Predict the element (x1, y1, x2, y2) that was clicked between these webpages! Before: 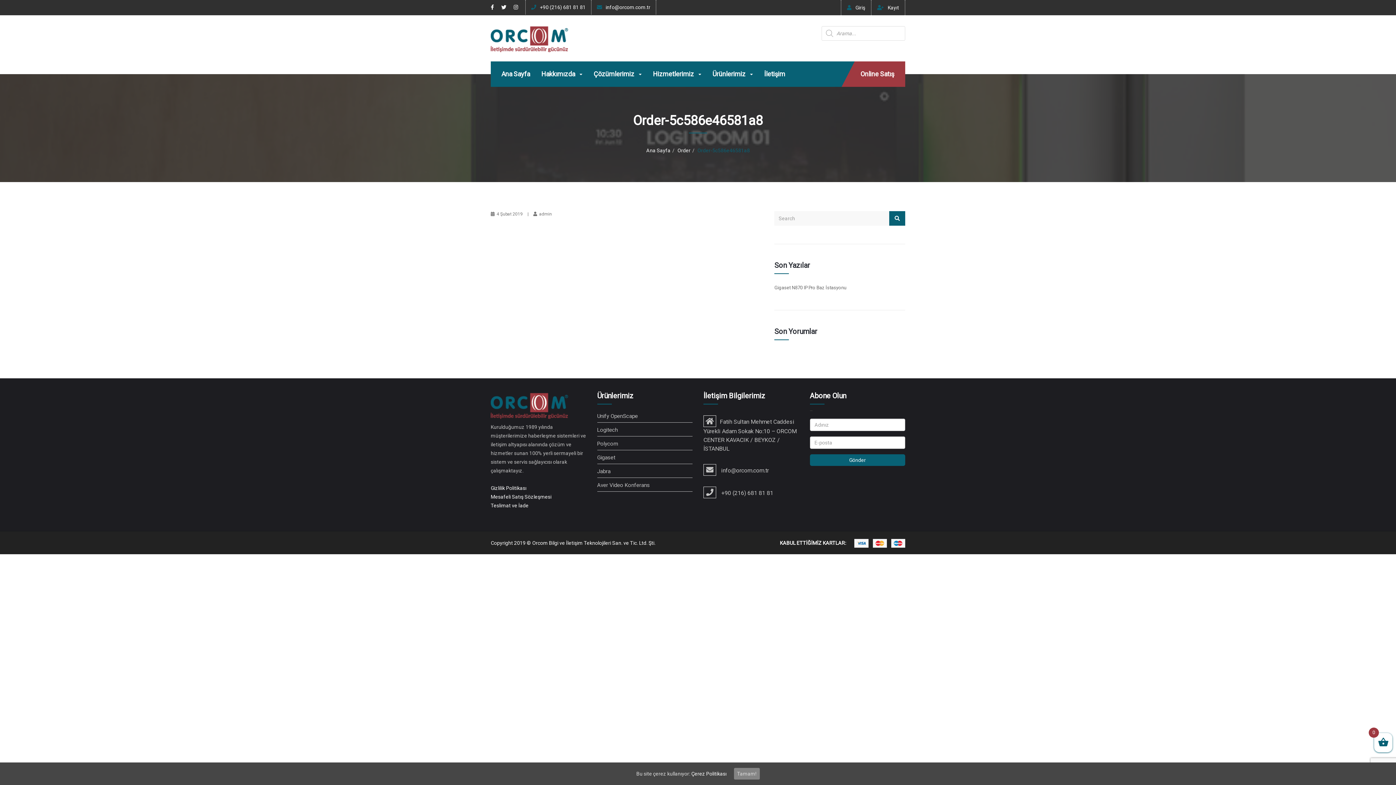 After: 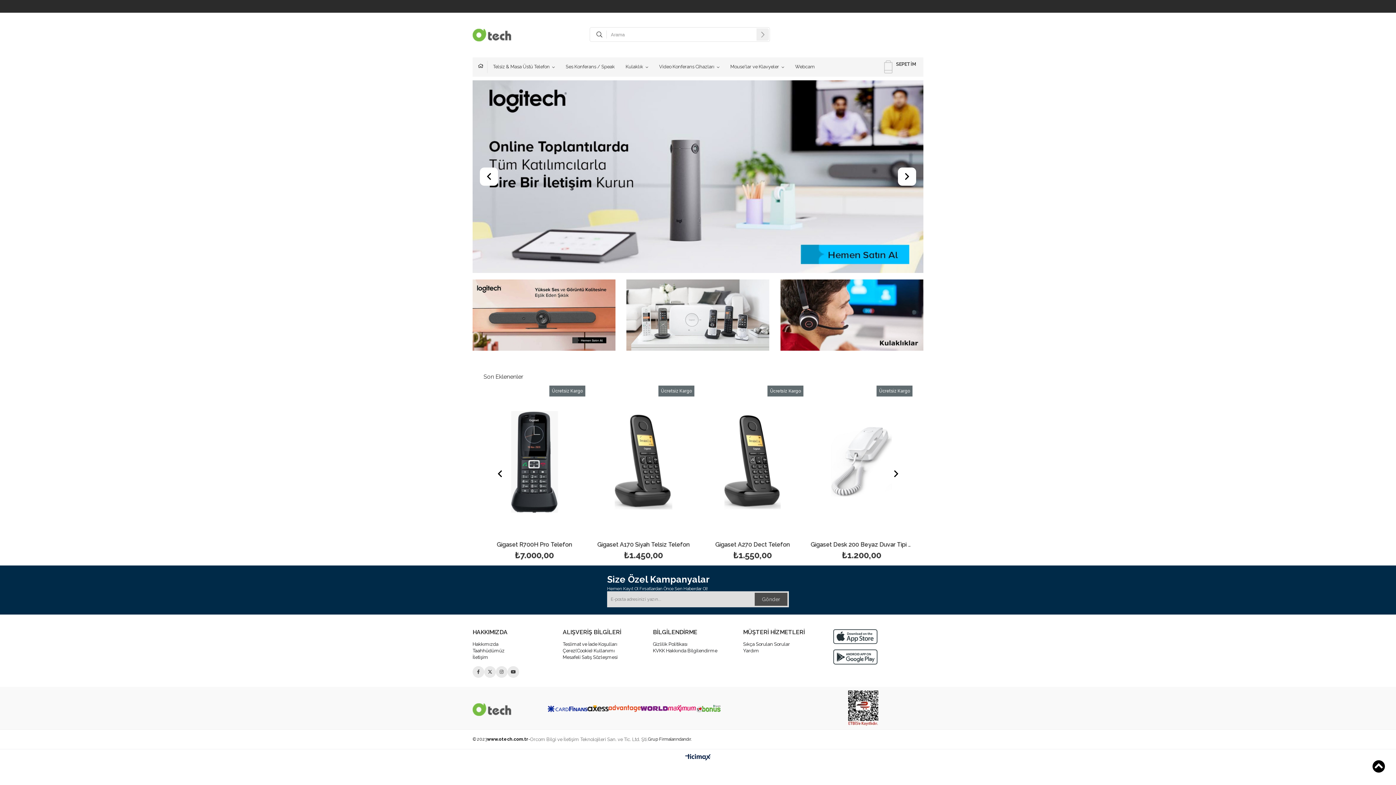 Action: label: Online Satış bbox: (854, 61, 905, 86)